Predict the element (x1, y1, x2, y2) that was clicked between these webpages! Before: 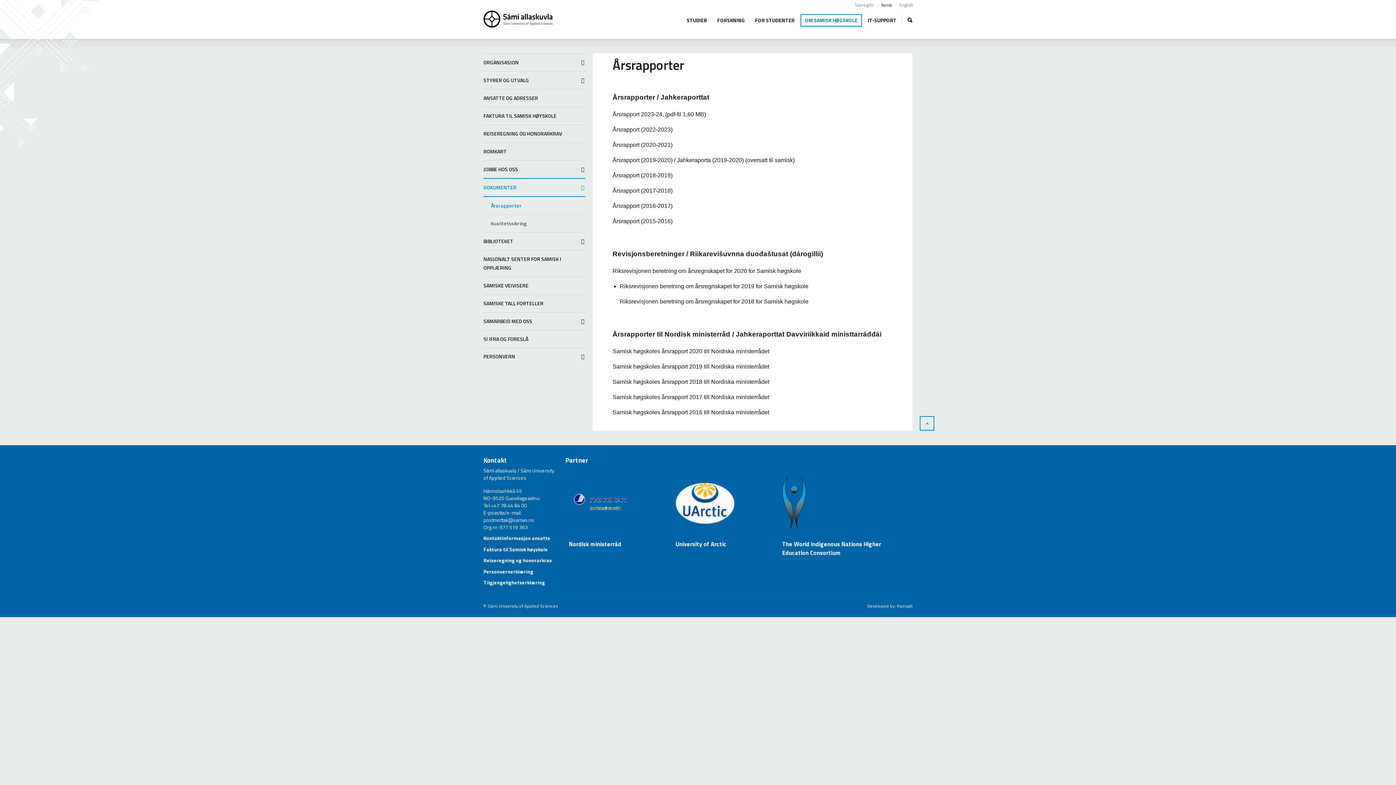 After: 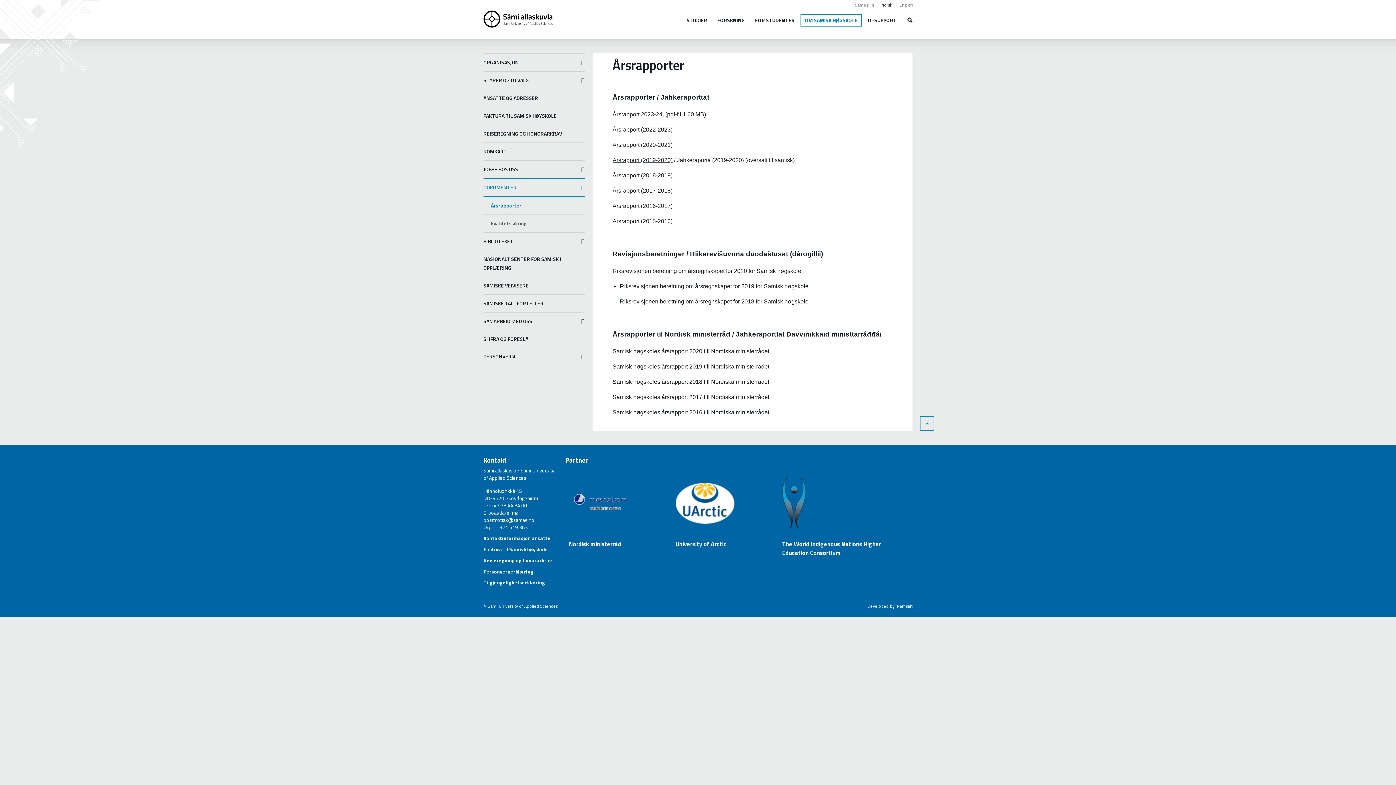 Action: label: Årsrapport (2019-2020) bbox: (612, 157, 672, 163)